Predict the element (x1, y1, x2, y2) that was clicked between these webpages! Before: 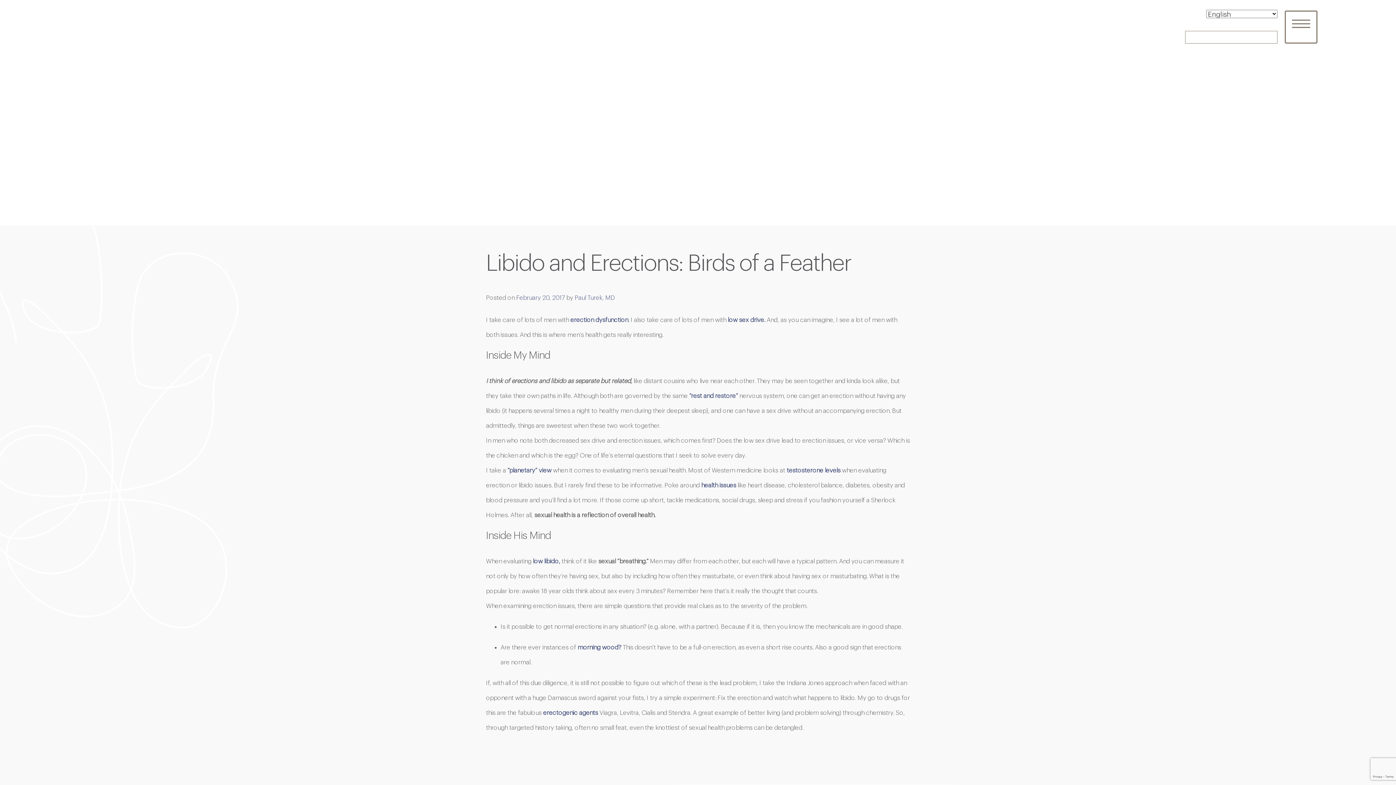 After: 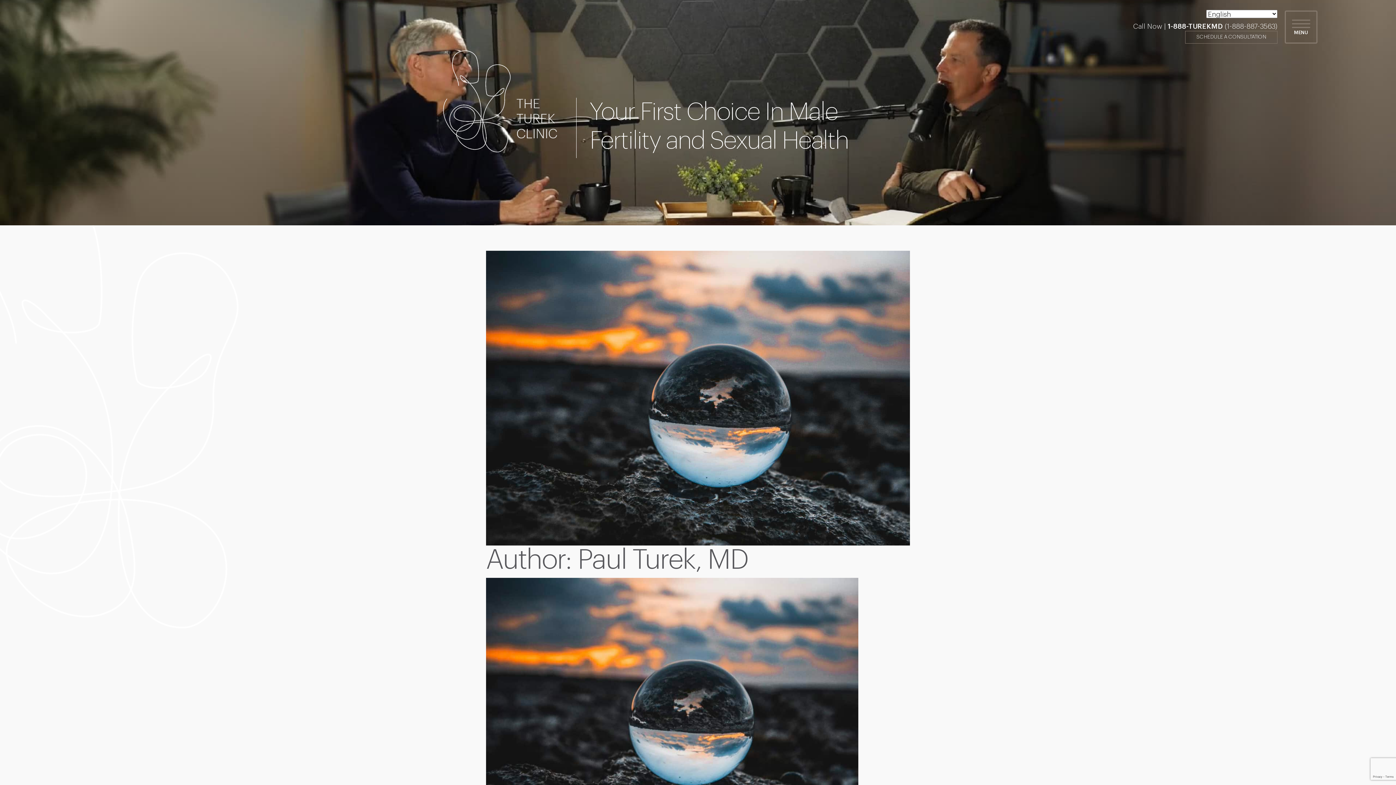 Action: label: Paul Turek, MD bbox: (574, 294, 615, 301)